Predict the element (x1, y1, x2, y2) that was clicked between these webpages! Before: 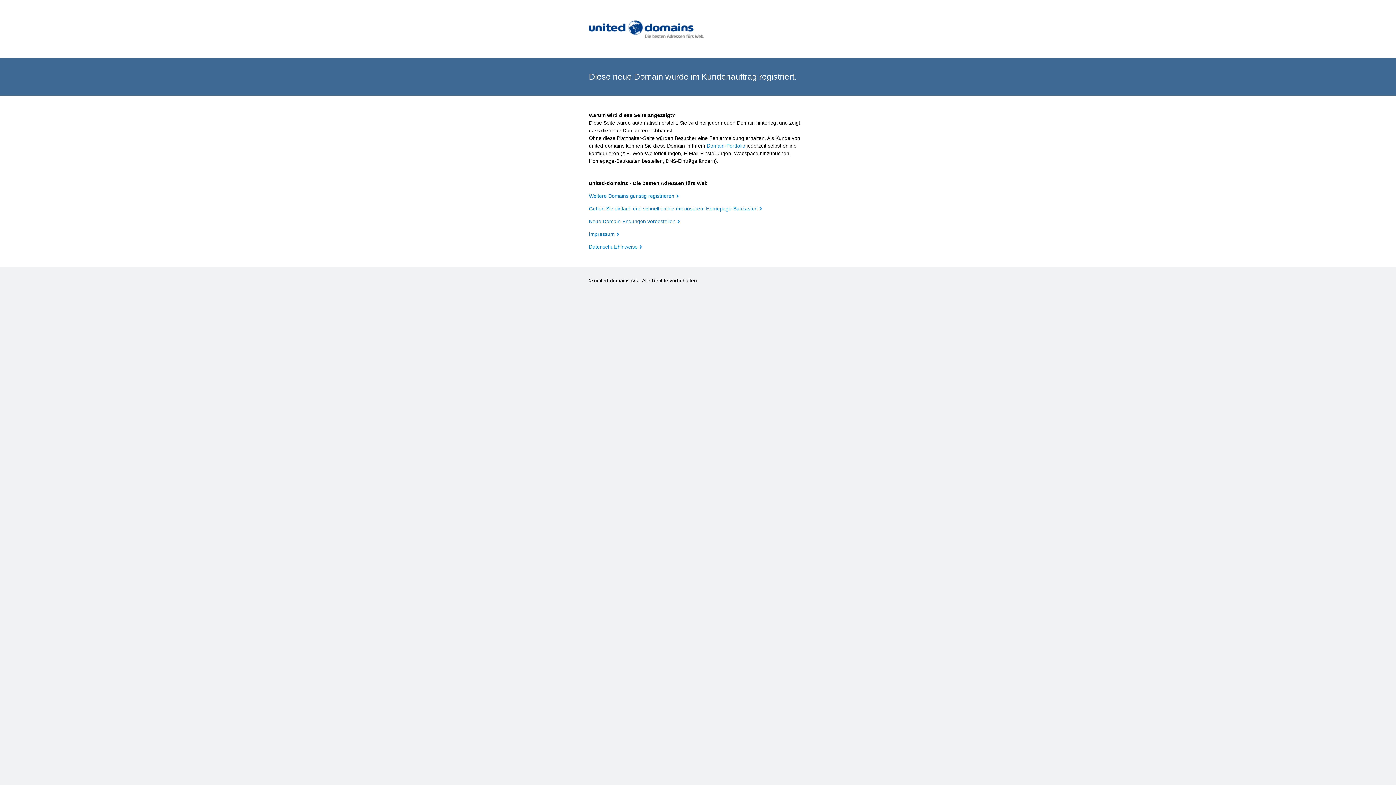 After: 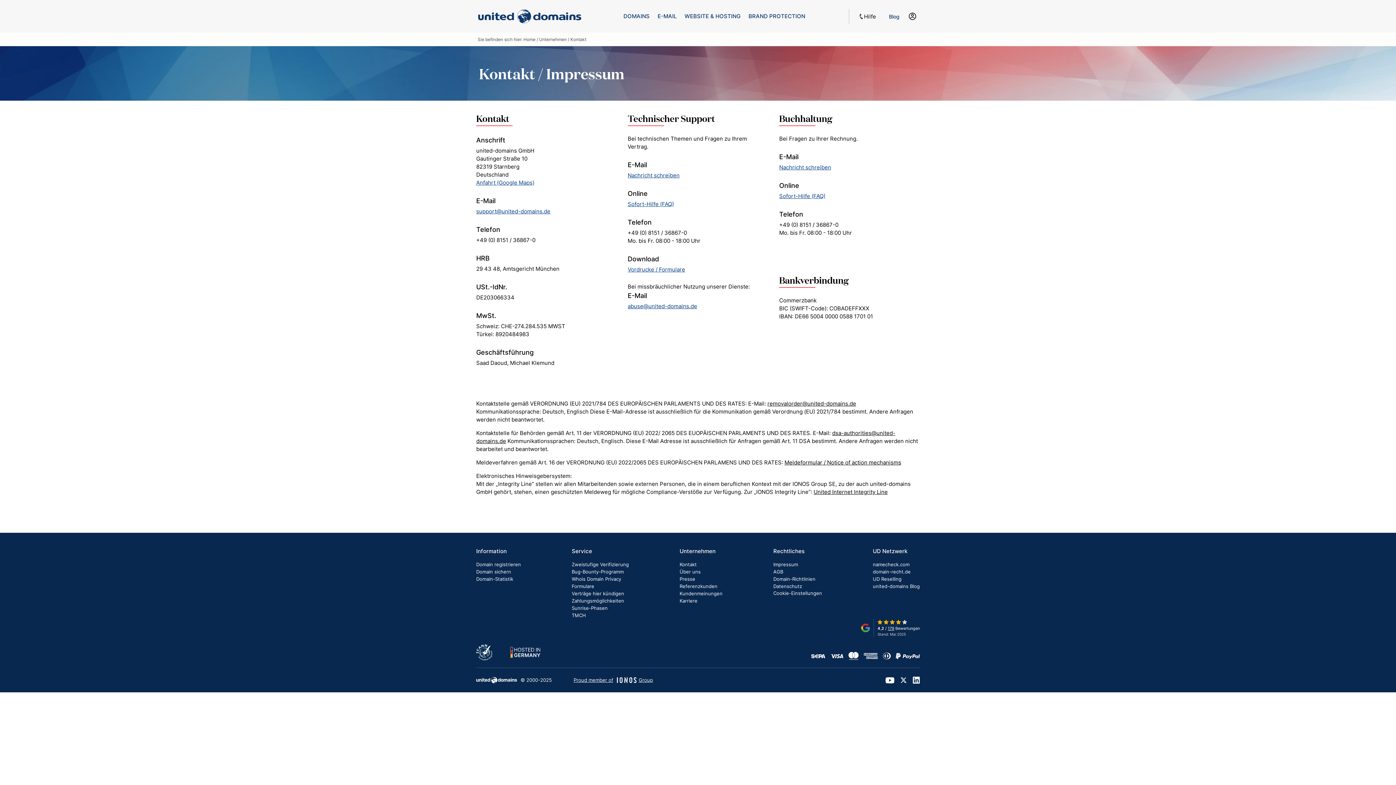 Action: label: Impressum bbox: (589, 231, 619, 237)